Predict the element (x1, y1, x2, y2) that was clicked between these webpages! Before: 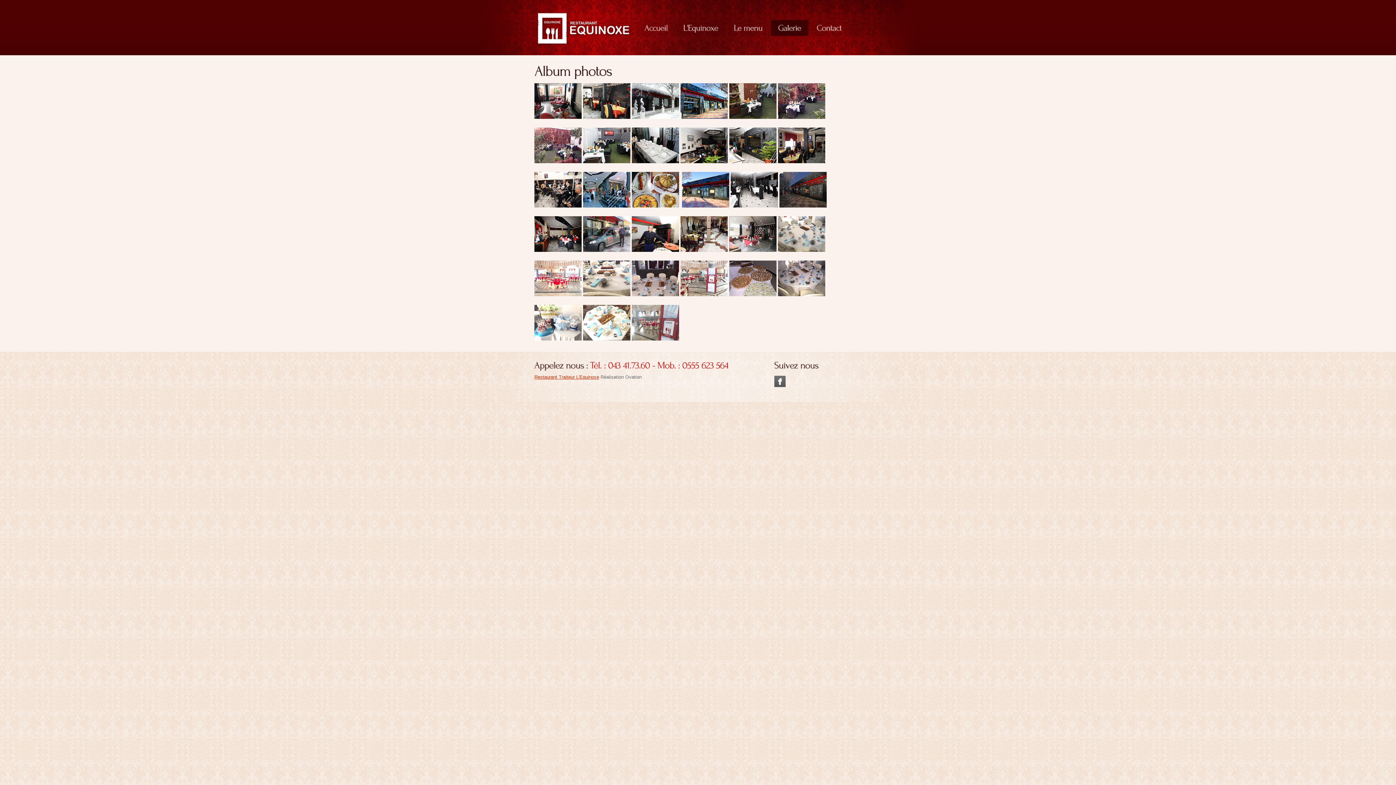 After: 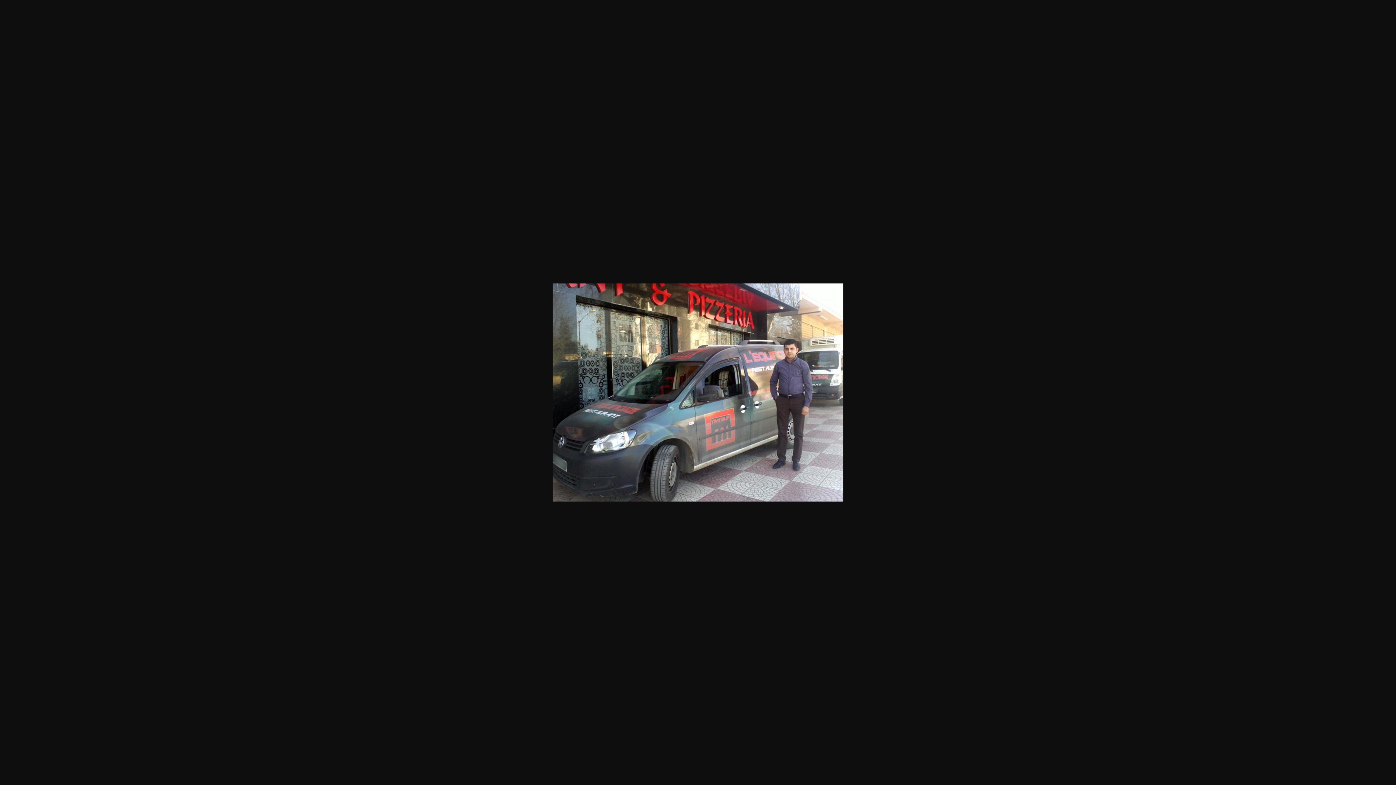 Action: bbox: (583, 217, 630, 223)